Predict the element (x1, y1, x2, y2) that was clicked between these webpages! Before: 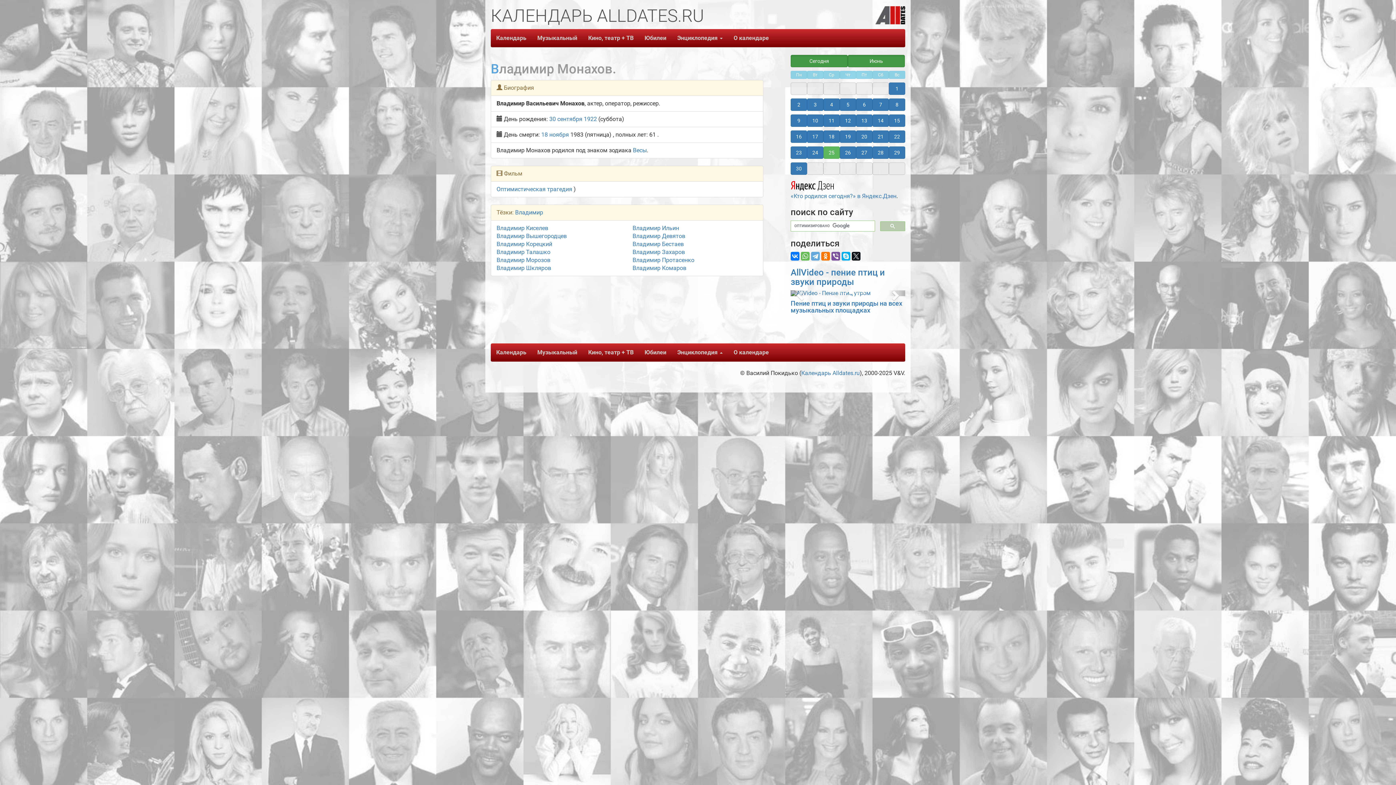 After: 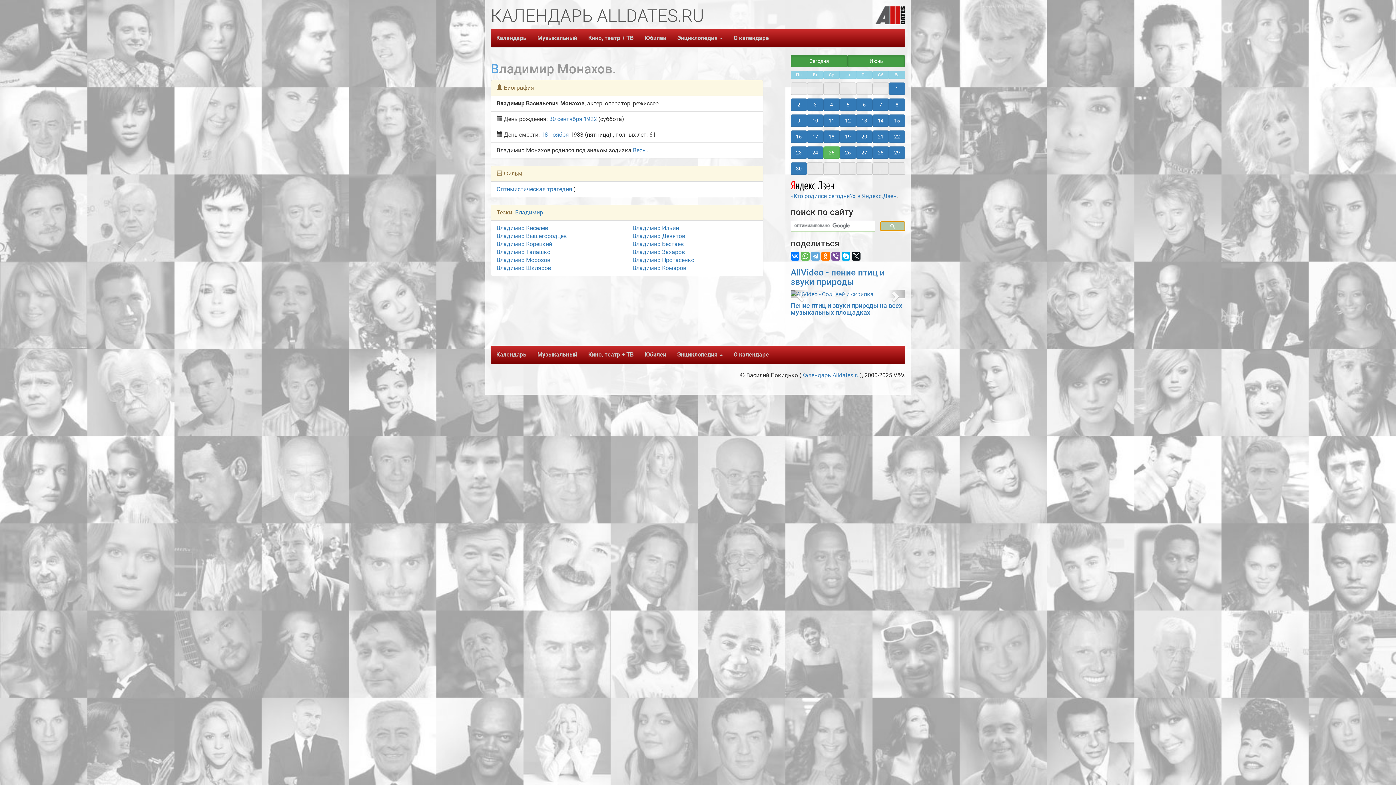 Action: bbox: (880, 221, 905, 231)